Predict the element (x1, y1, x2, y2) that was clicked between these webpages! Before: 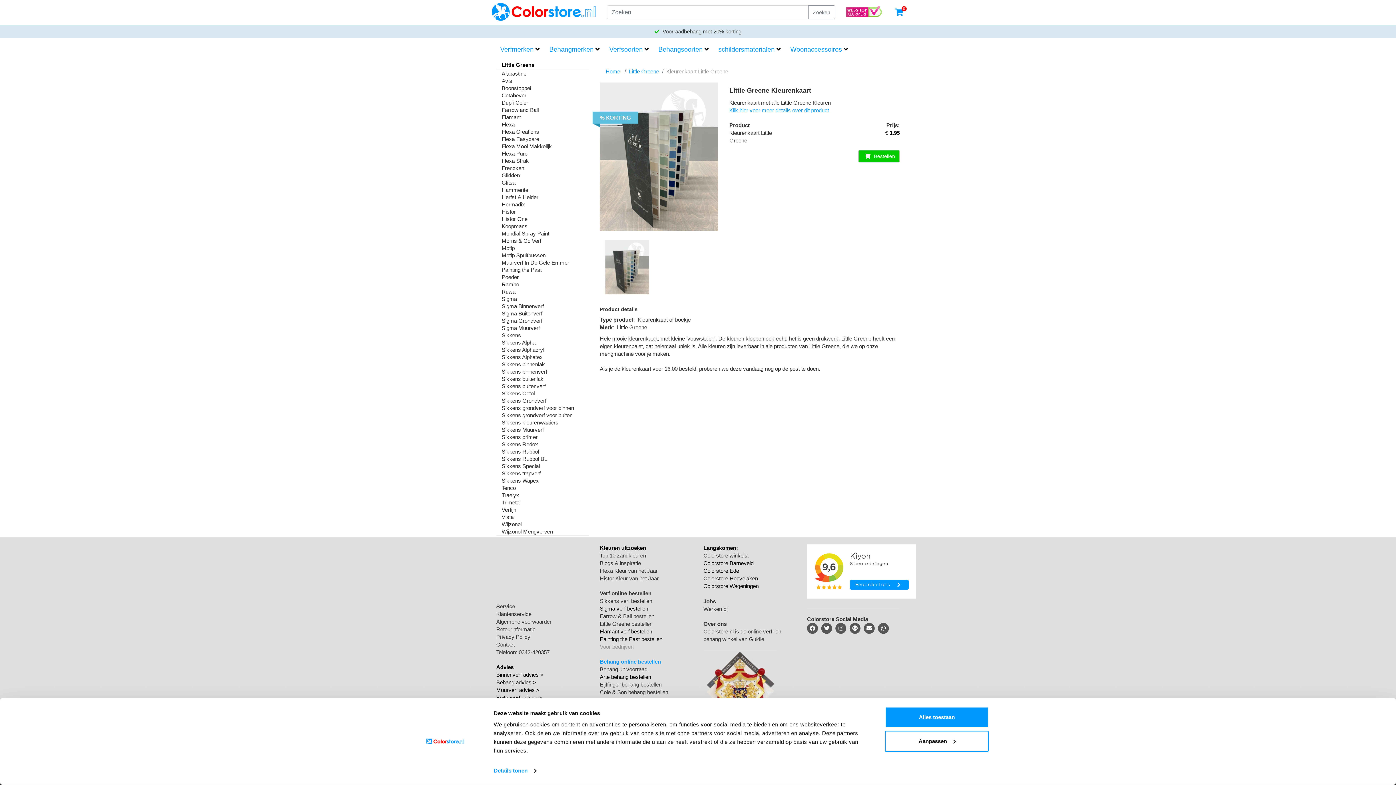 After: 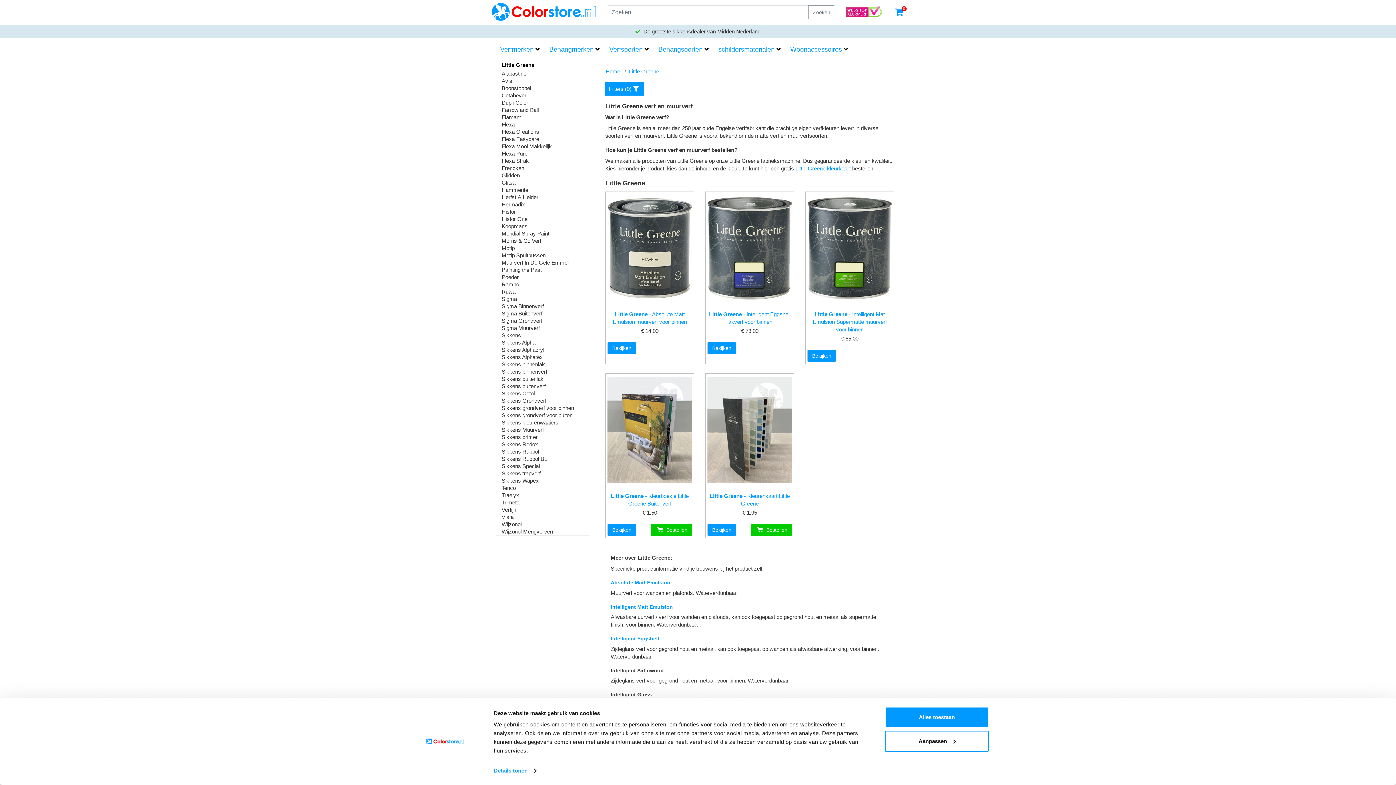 Action: bbox: (600, 621, 652, 627) label: Little Greene bestellen